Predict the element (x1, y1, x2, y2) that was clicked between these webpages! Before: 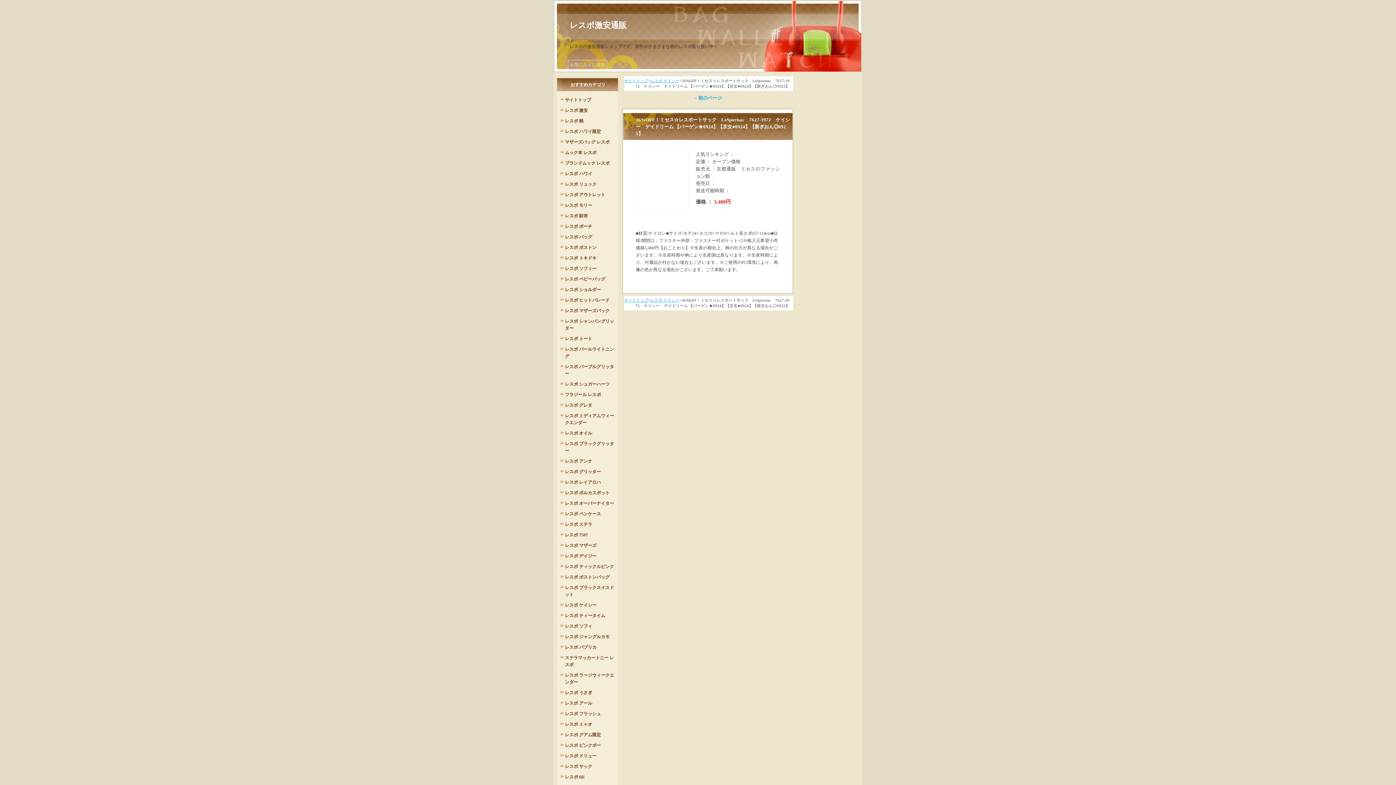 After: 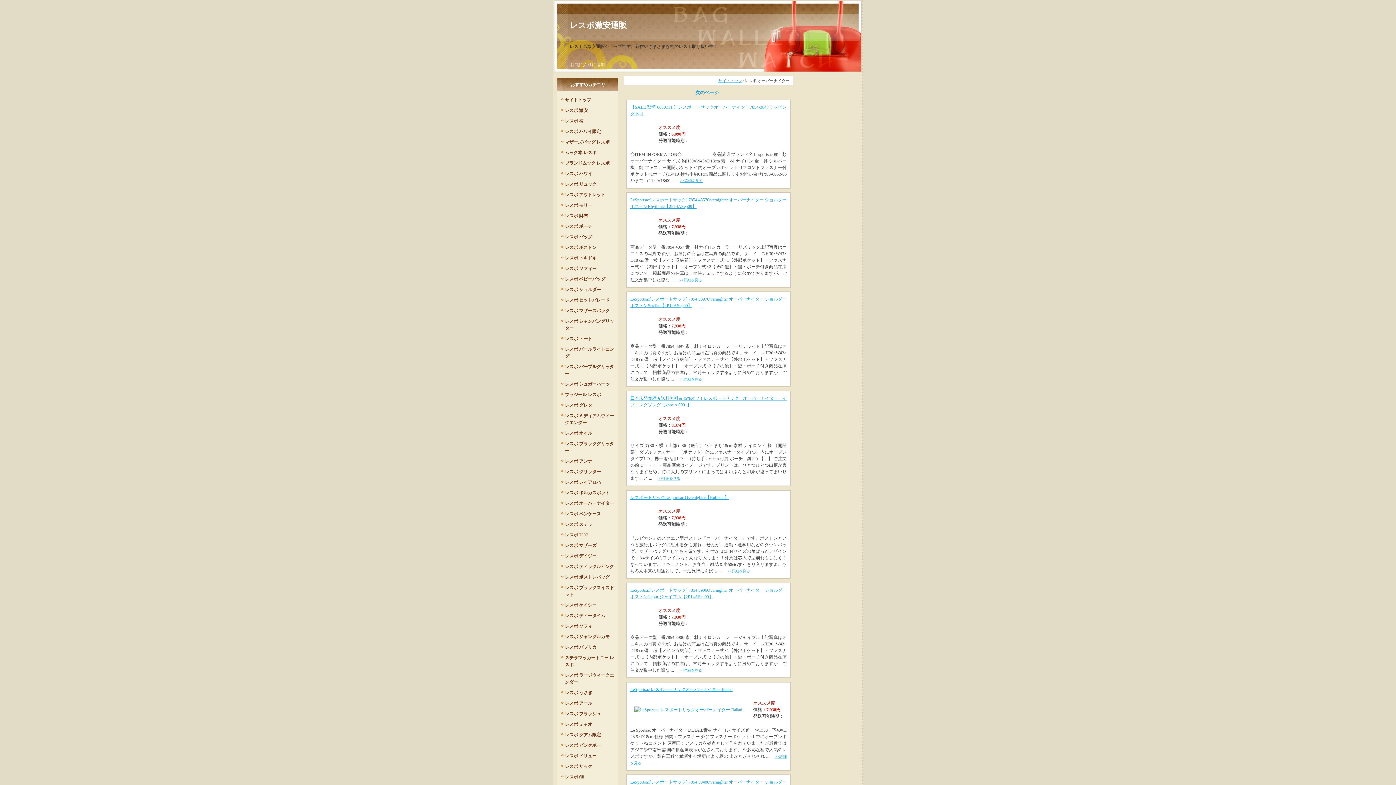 Action: bbox: (565, 501, 614, 506) label: レスポ オーバーナイター